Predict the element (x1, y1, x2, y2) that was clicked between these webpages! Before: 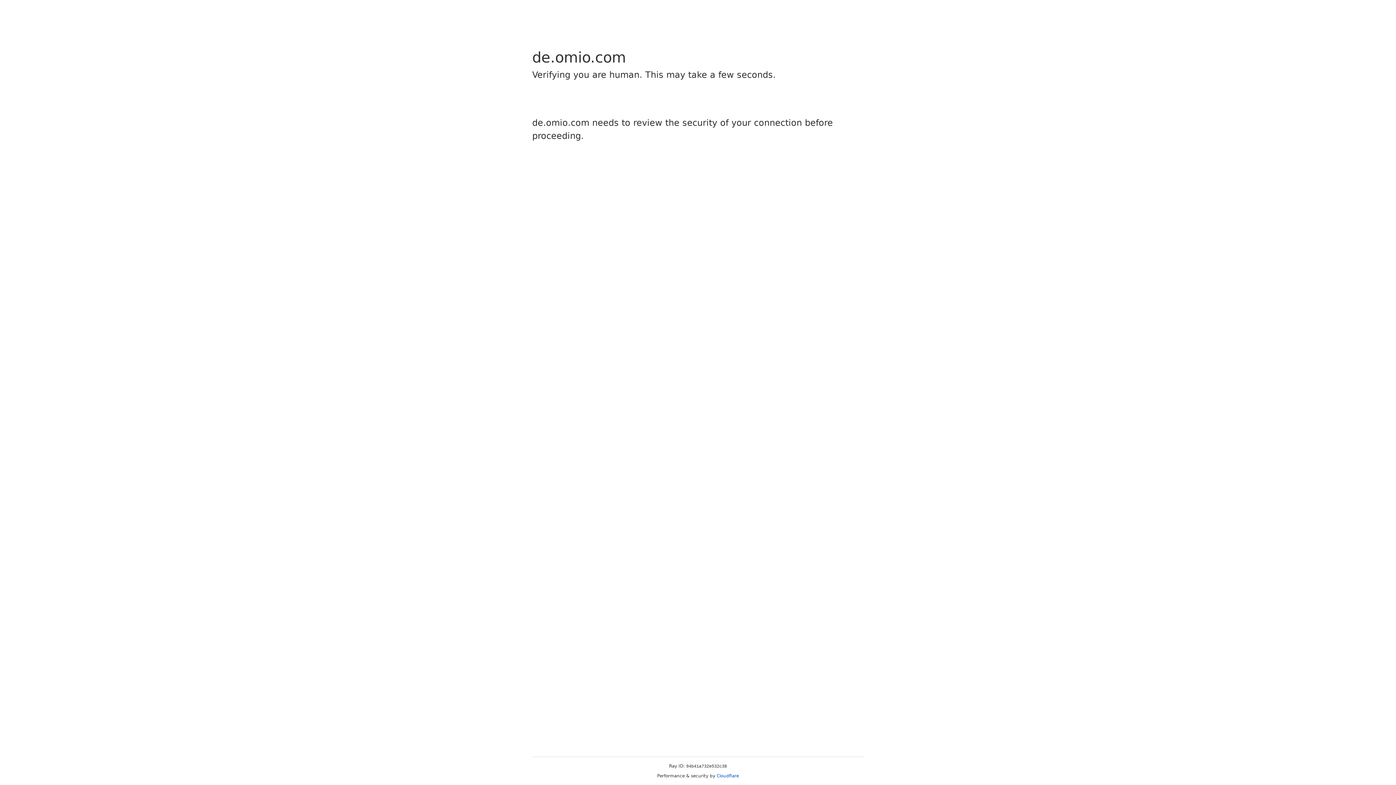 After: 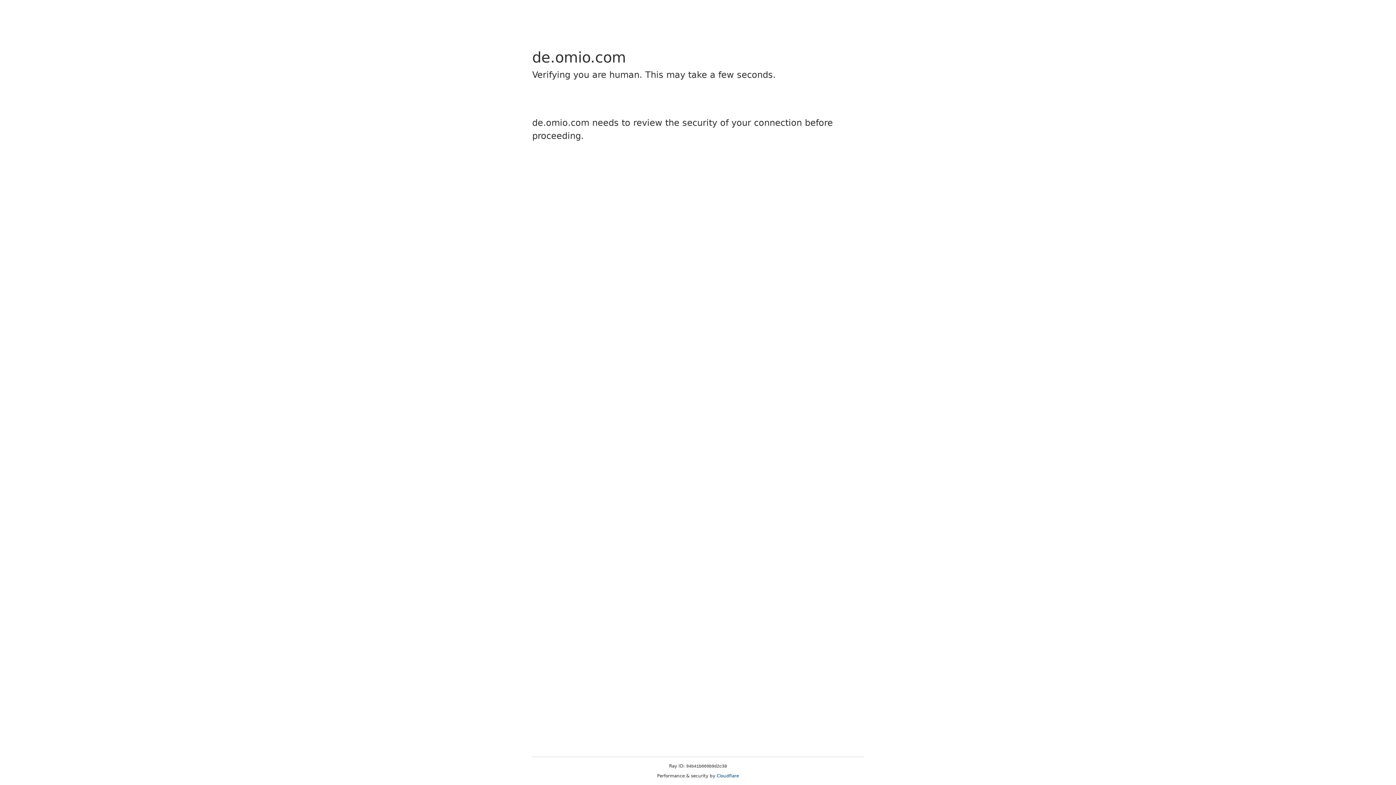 Action: bbox: (716, 773, 739, 778) label: Cloudflare